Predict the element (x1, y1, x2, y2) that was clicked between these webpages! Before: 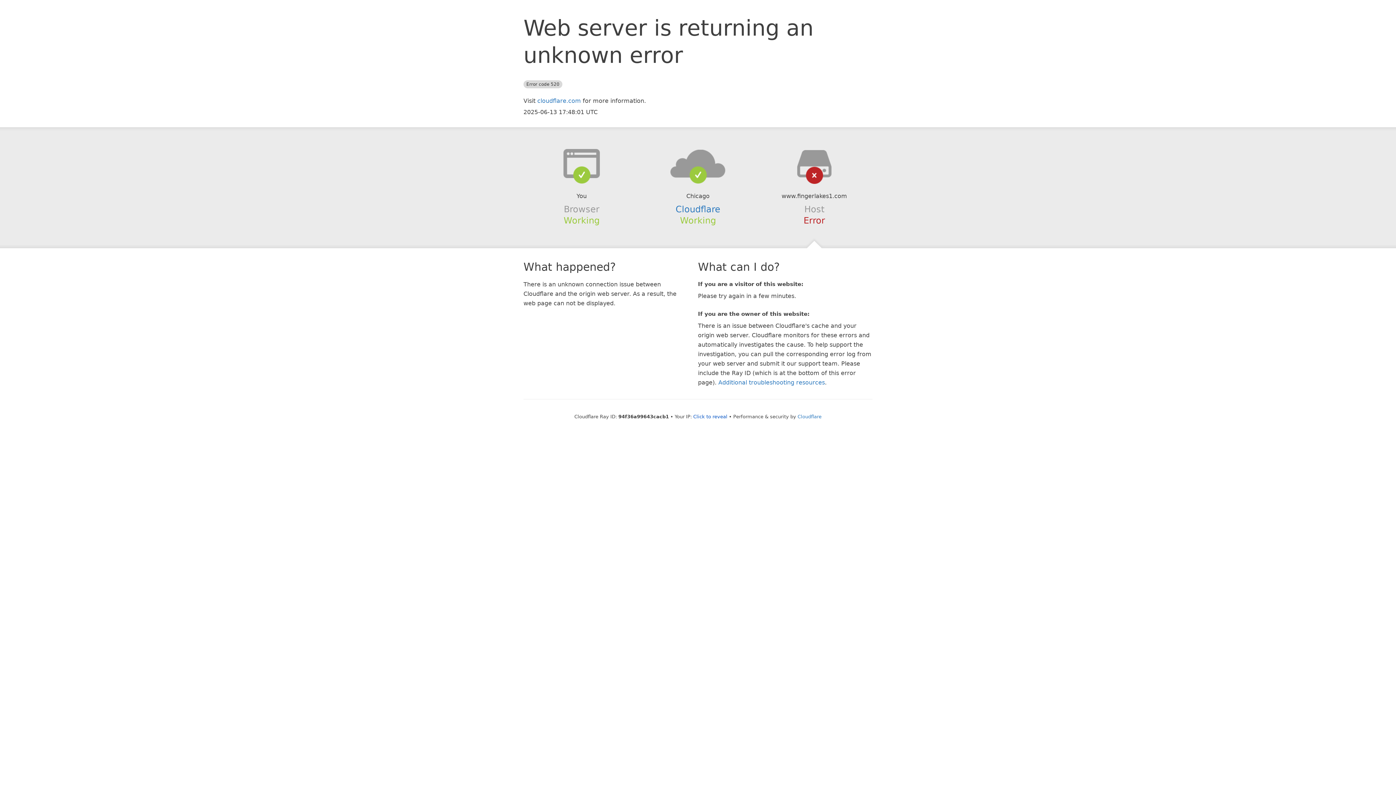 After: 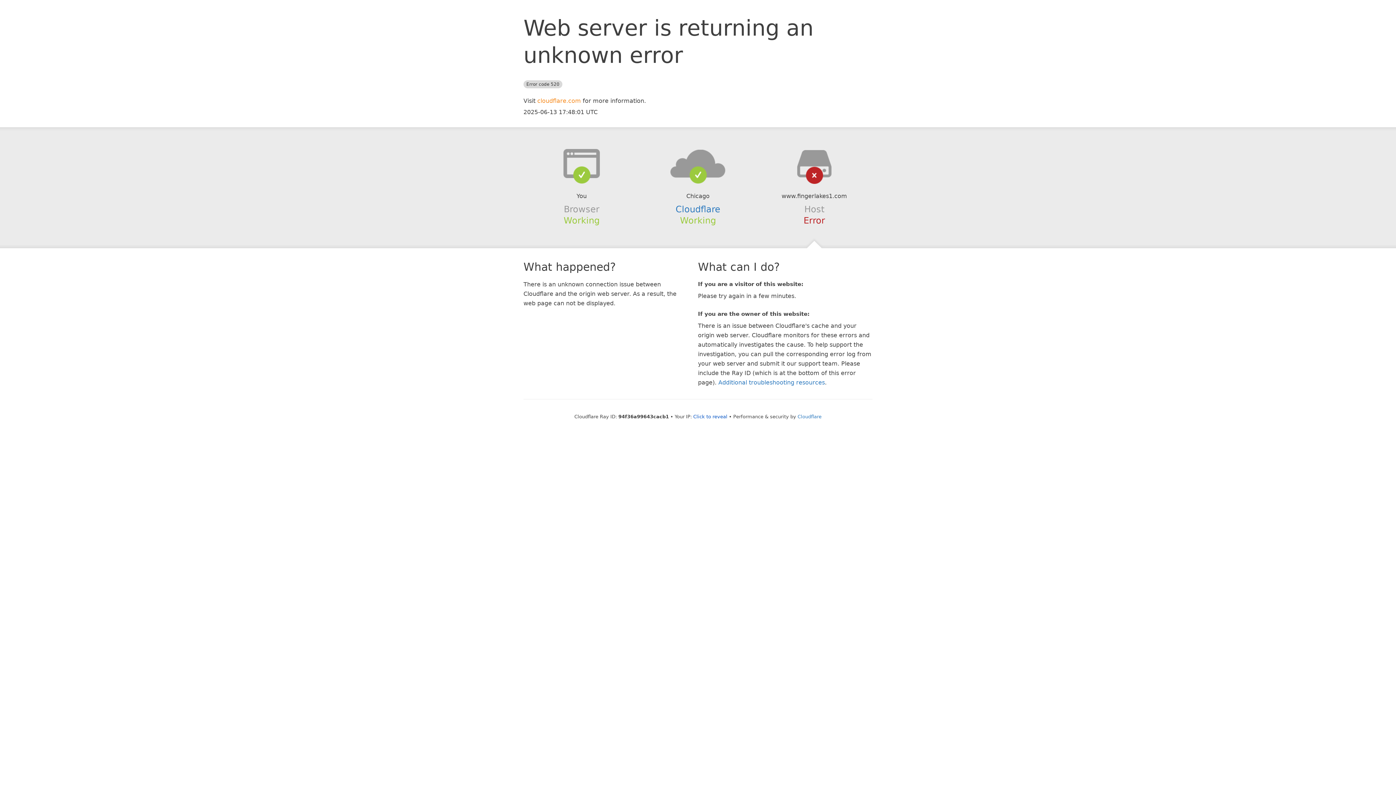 Action: bbox: (537, 97, 581, 104) label: cloudflare.com